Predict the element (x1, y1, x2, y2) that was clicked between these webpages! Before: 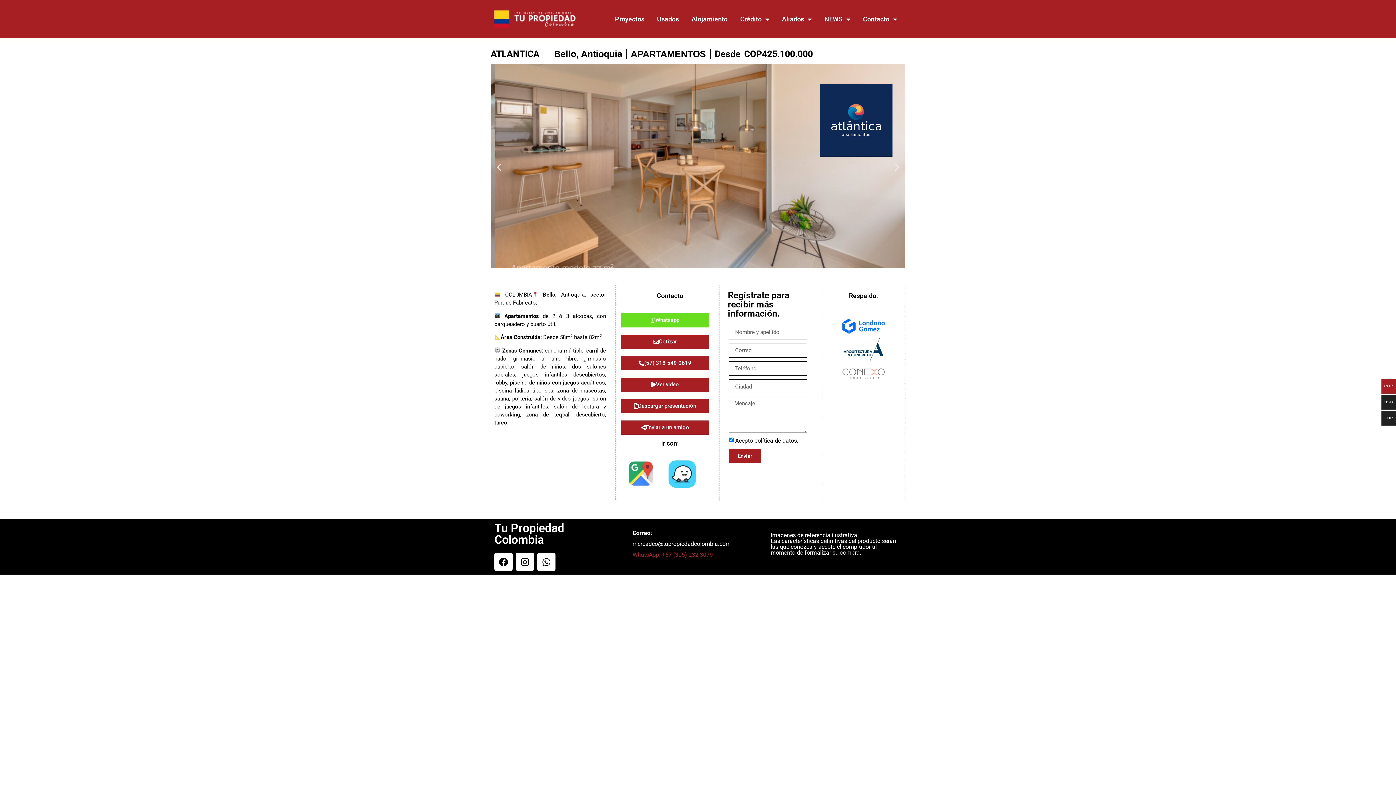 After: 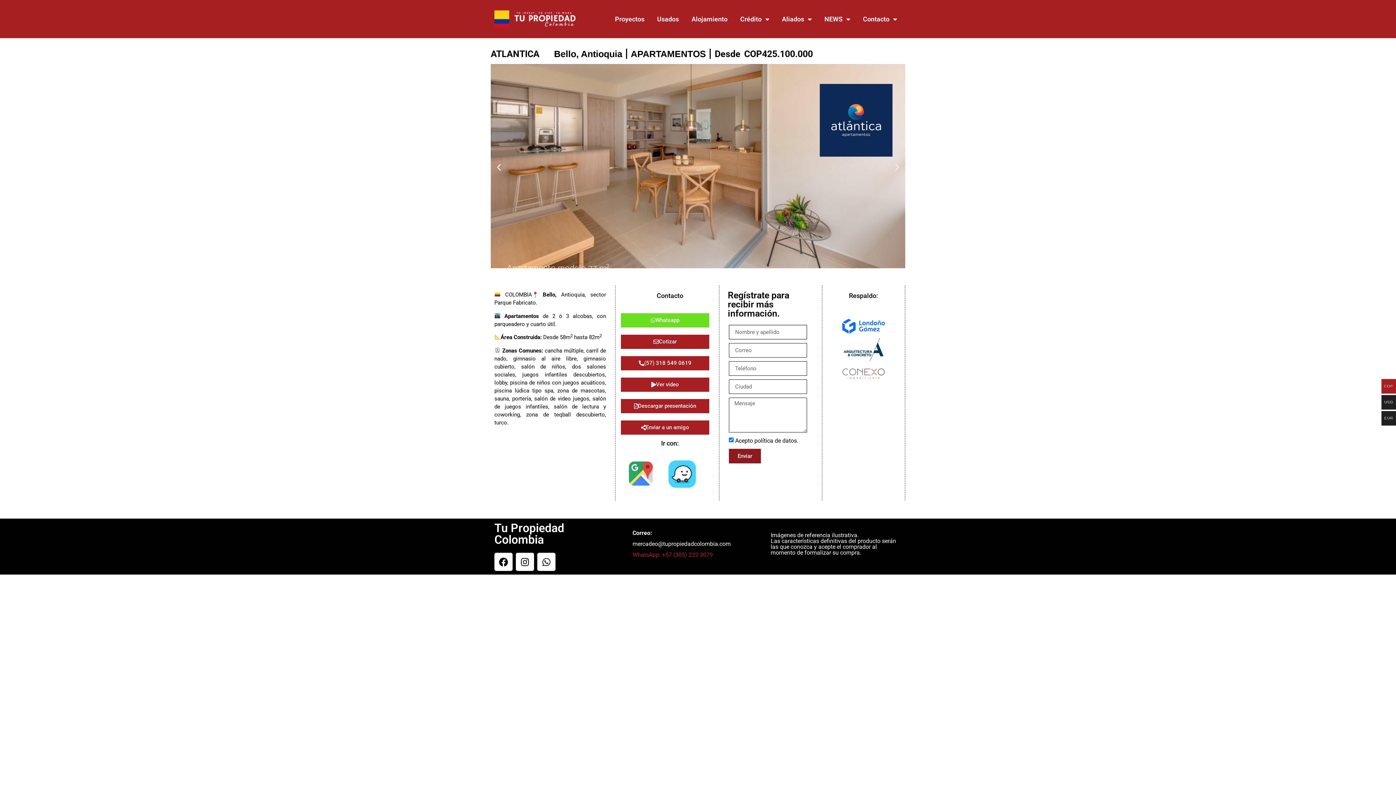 Action: label: Enviar bbox: (729, 449, 761, 463)